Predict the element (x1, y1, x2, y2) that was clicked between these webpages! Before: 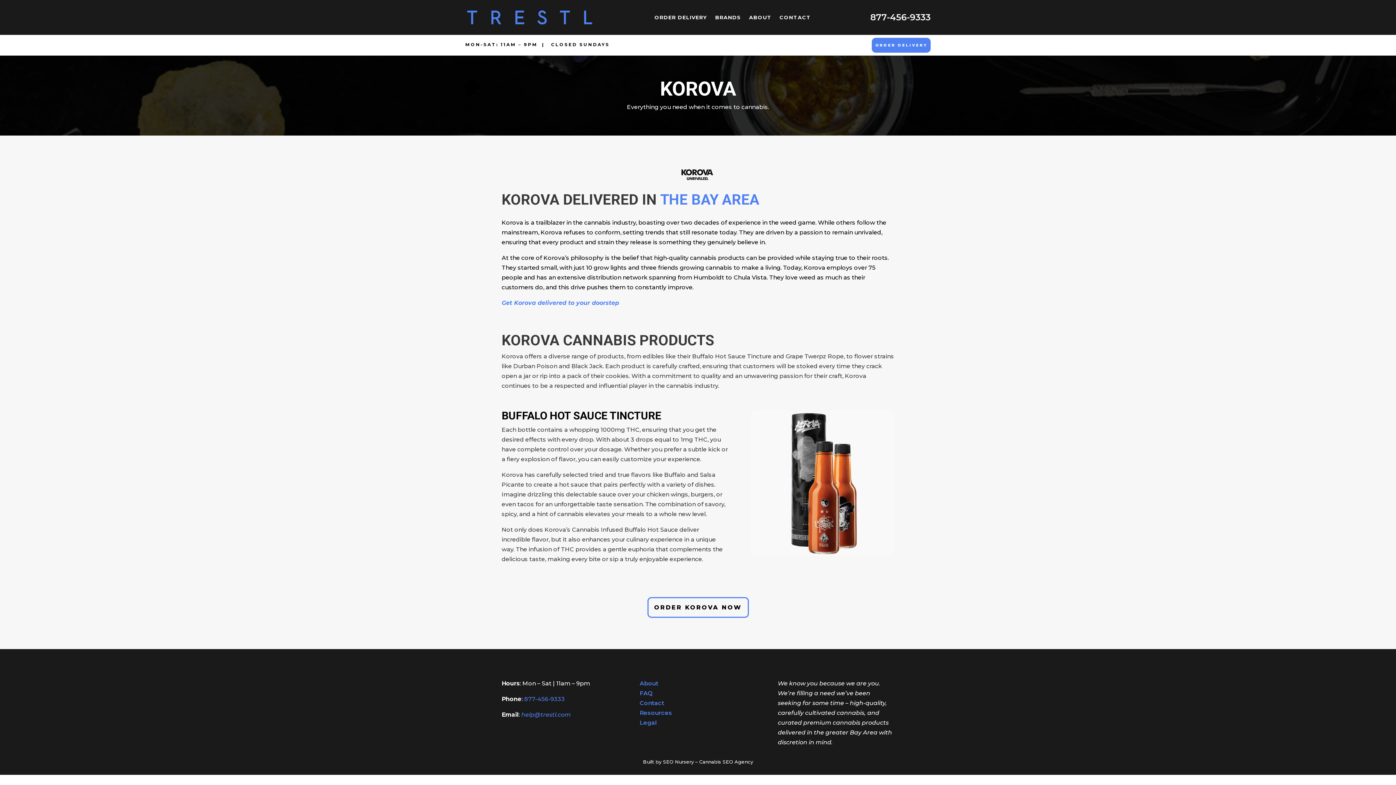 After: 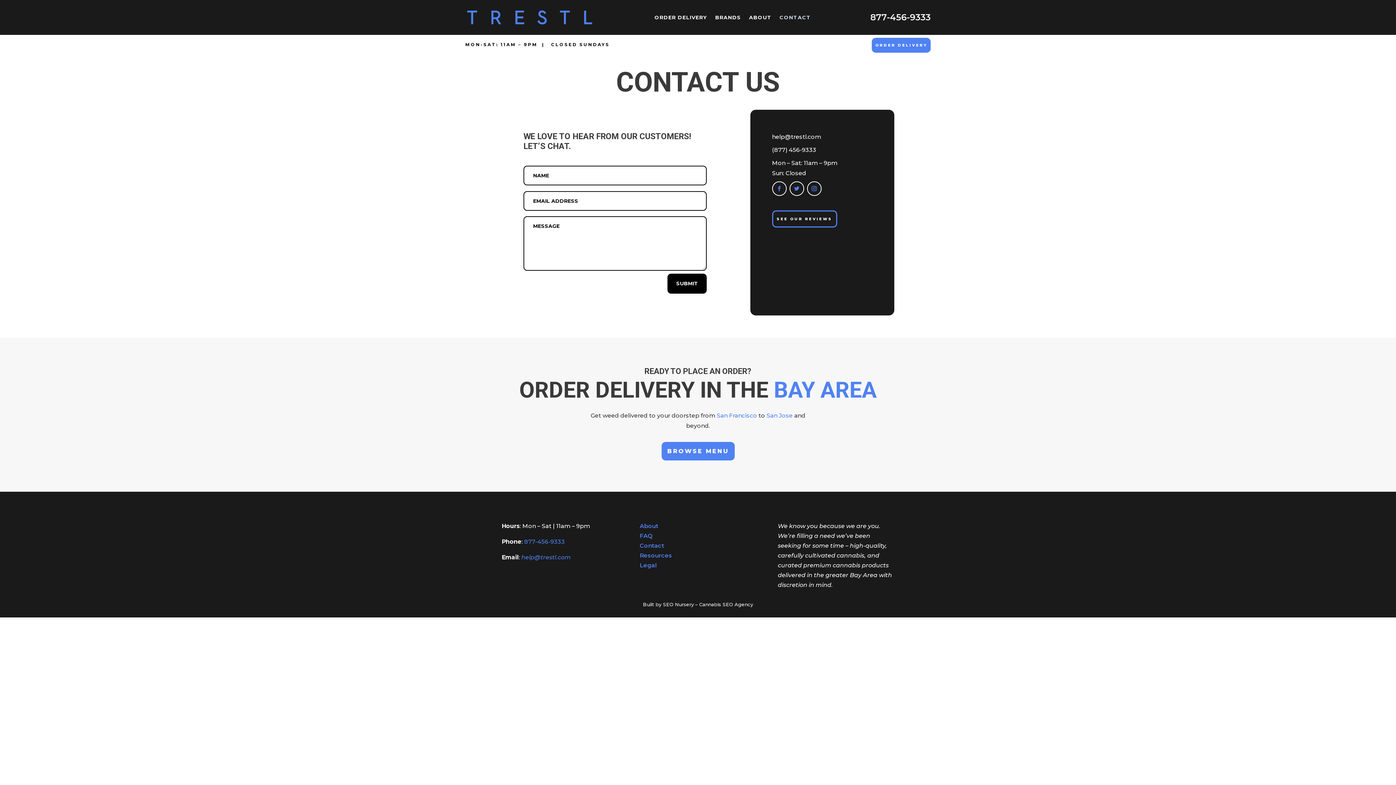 Action: bbox: (779, 3, 811, 31) label: CONTACT